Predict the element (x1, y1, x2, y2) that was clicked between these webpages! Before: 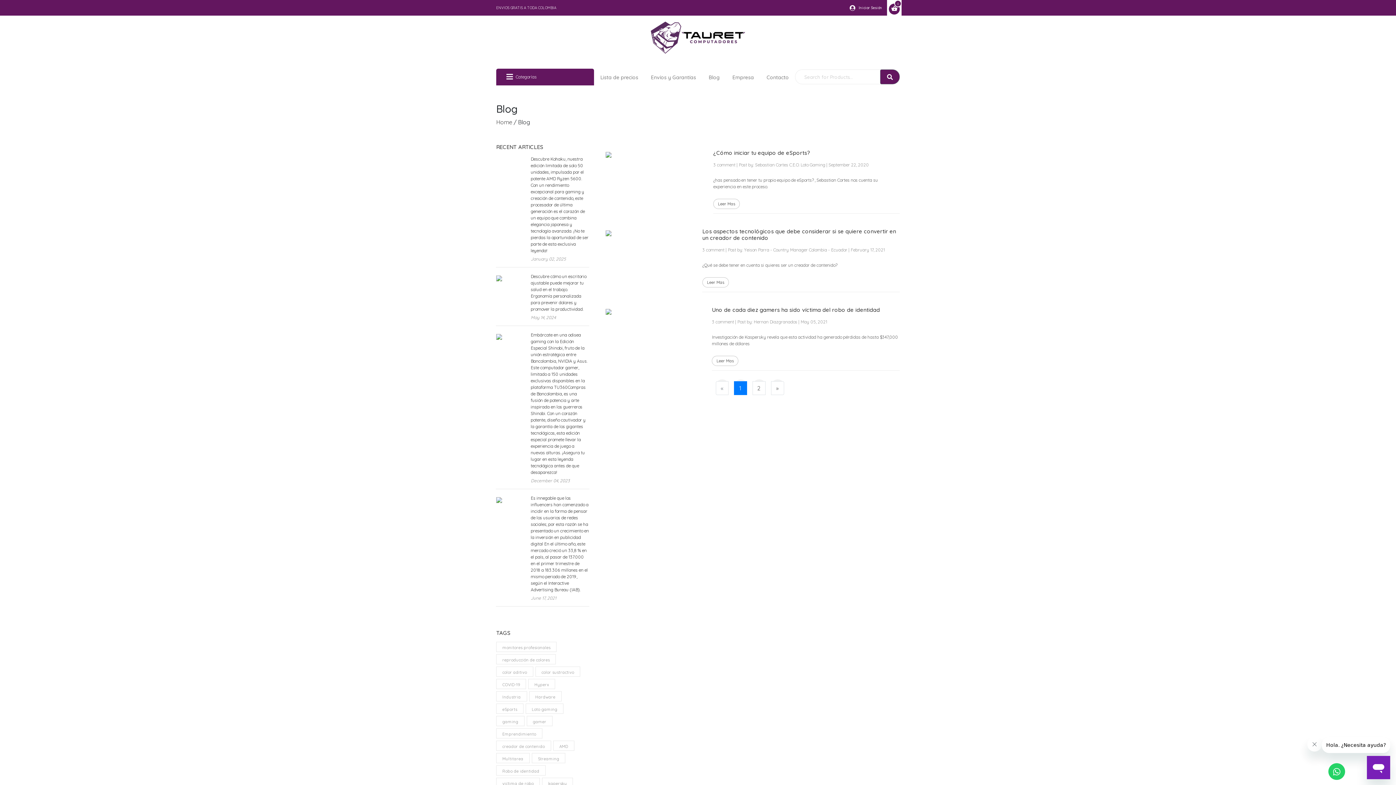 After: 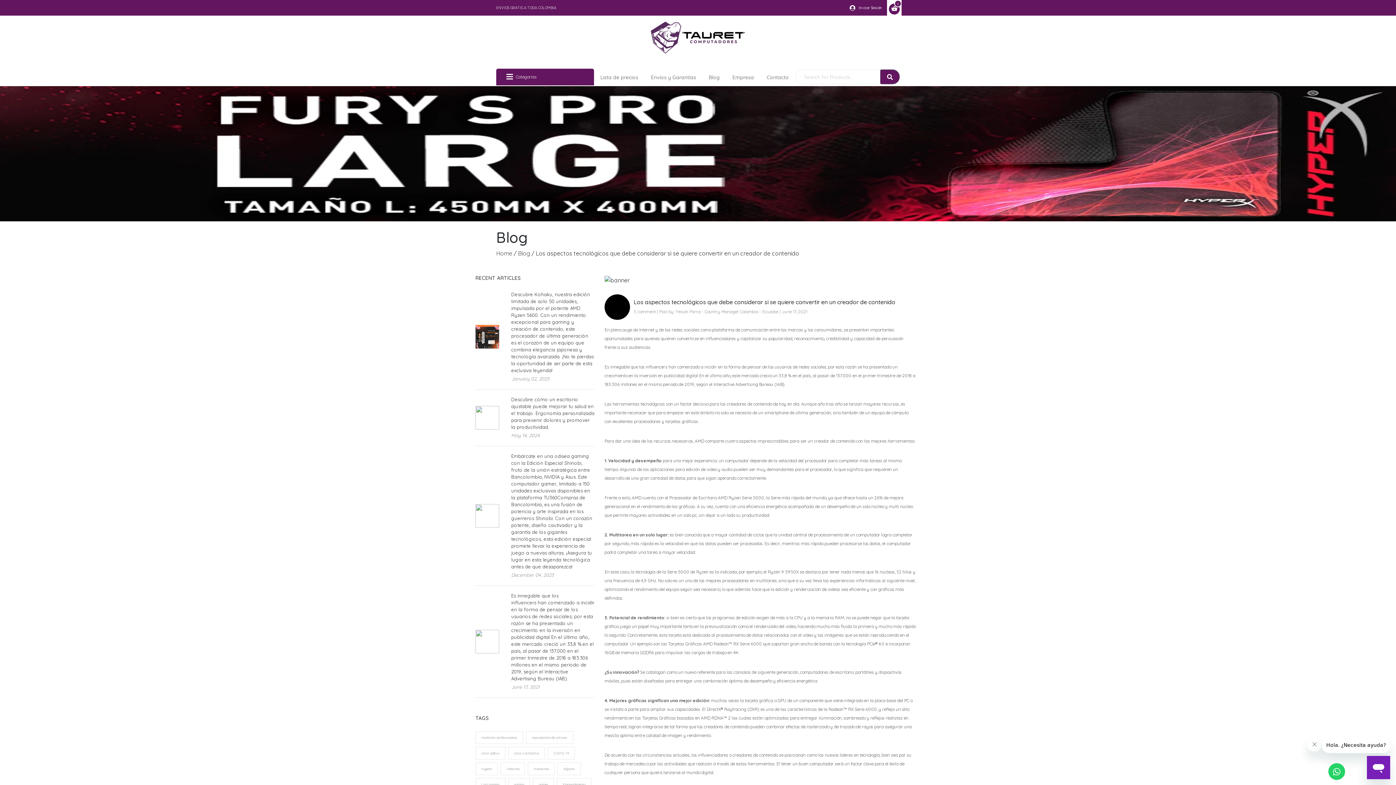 Action: bbox: (702, 277, 729, 287) label: Leer Mas